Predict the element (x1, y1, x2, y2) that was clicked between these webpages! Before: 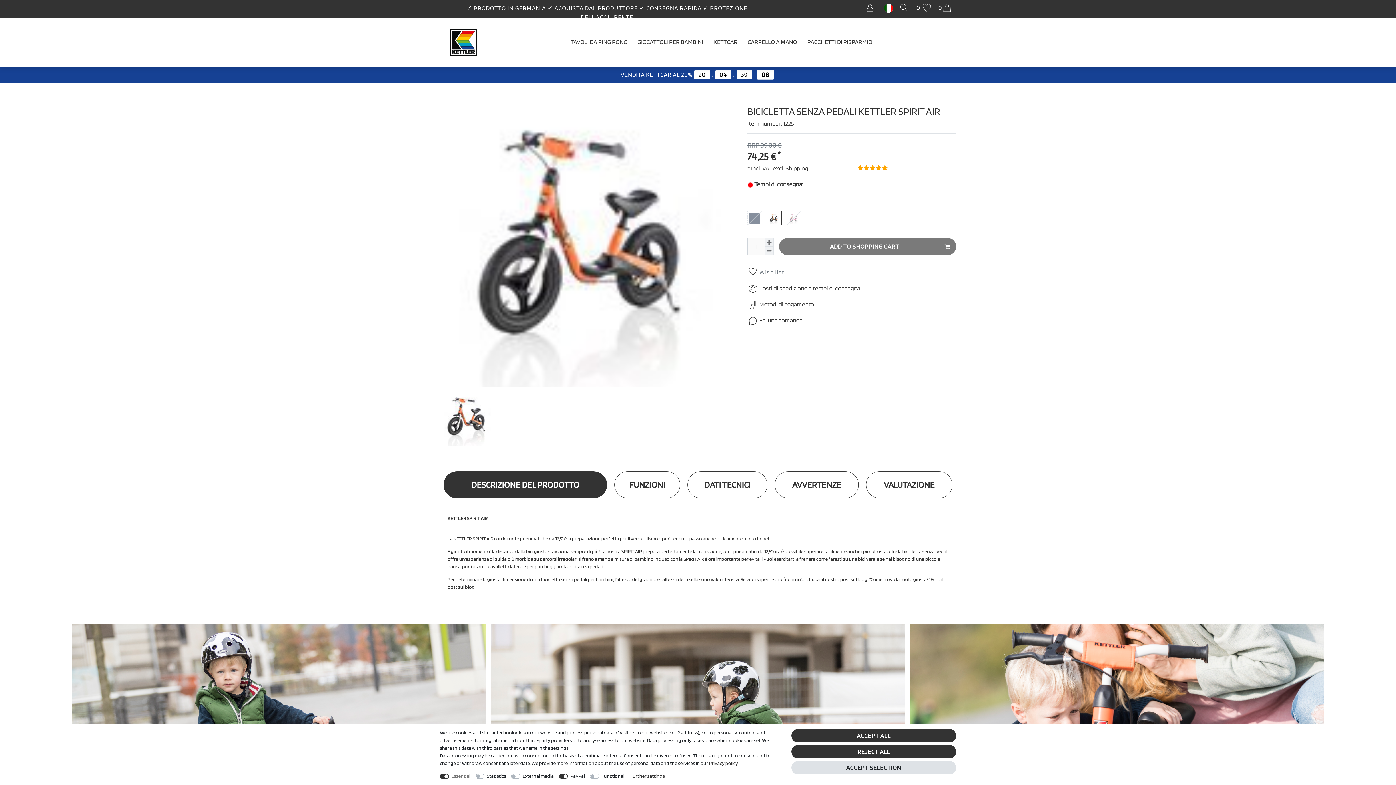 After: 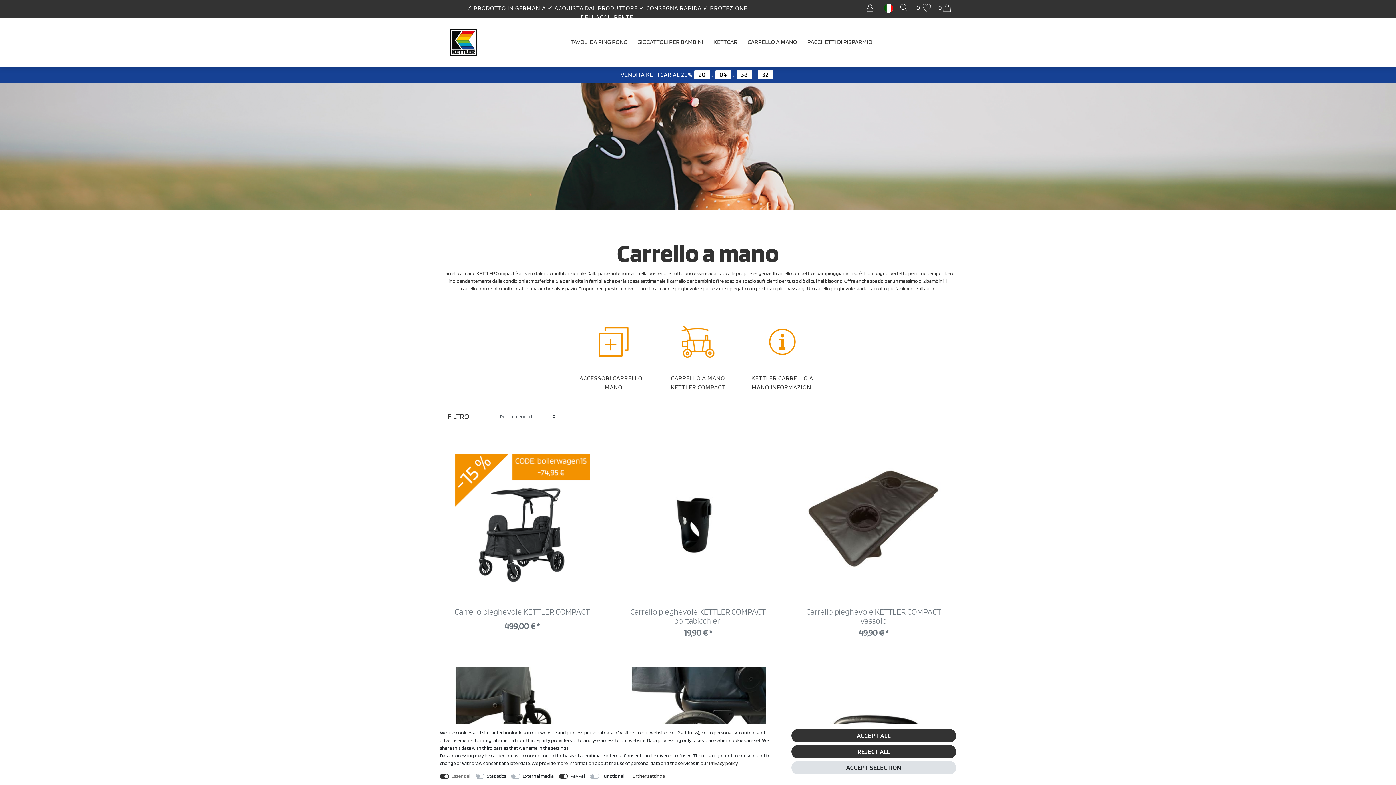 Action: label: CARRELLO A MANO bbox: (742, 18, 802, 65)